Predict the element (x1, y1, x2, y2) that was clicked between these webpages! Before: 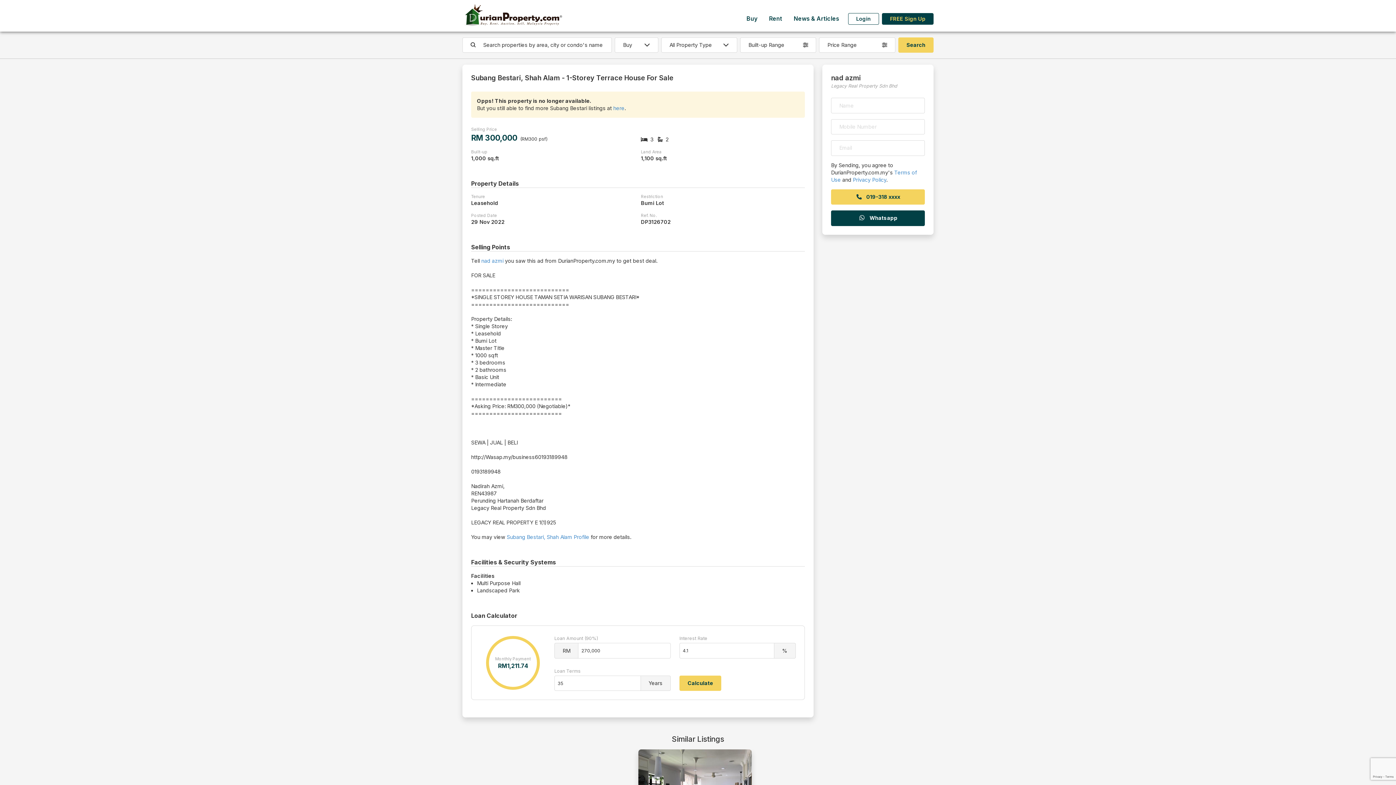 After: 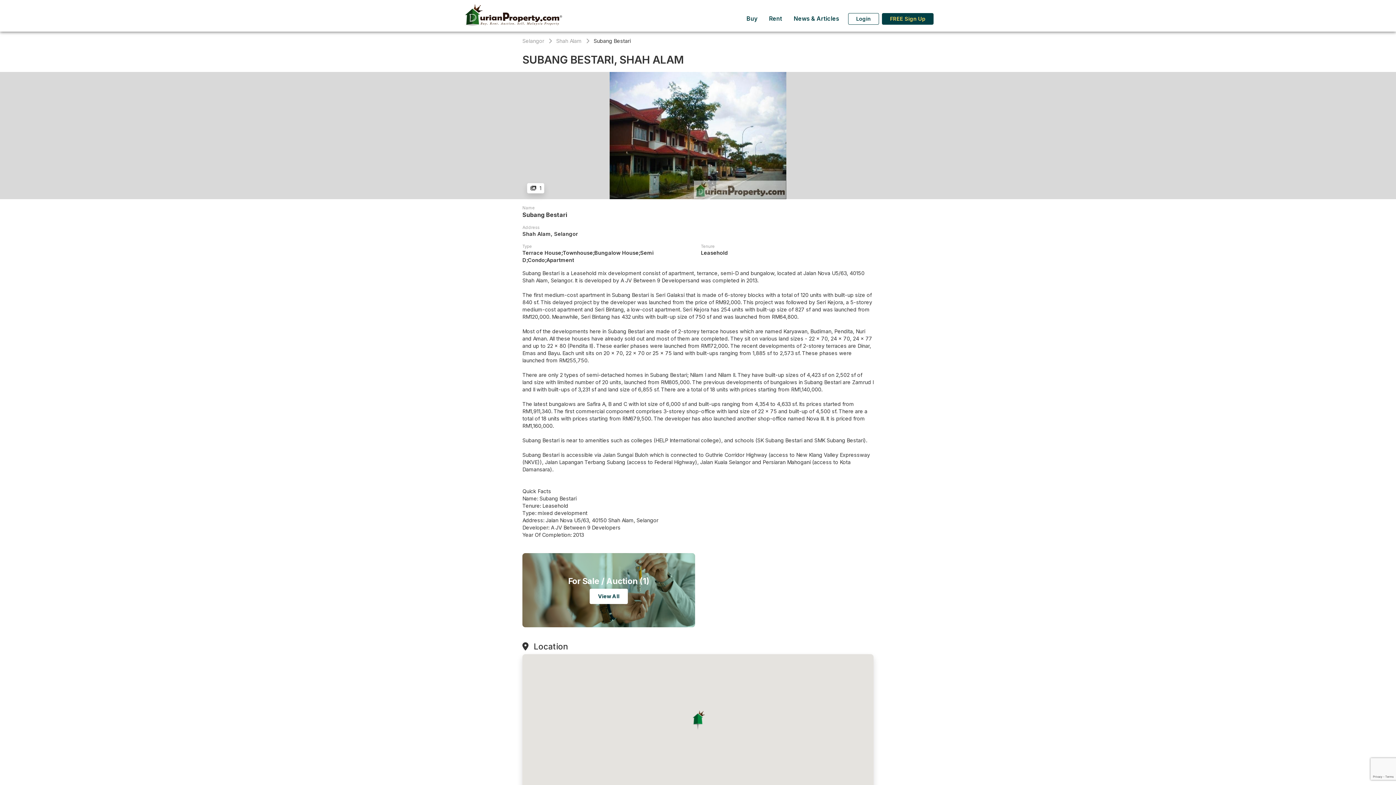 Action: label: Subang Bestari, Shah Alam Profile bbox: (506, 534, 589, 540)